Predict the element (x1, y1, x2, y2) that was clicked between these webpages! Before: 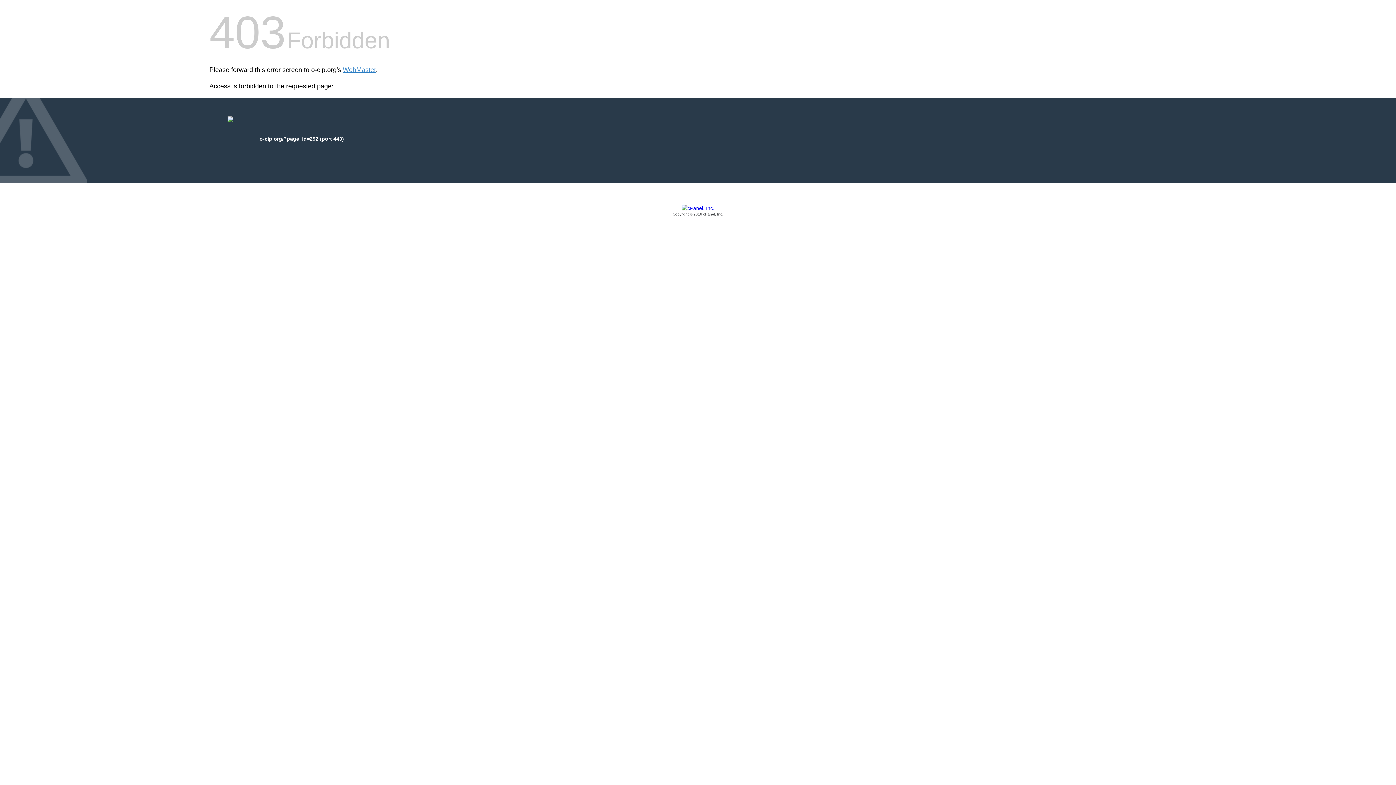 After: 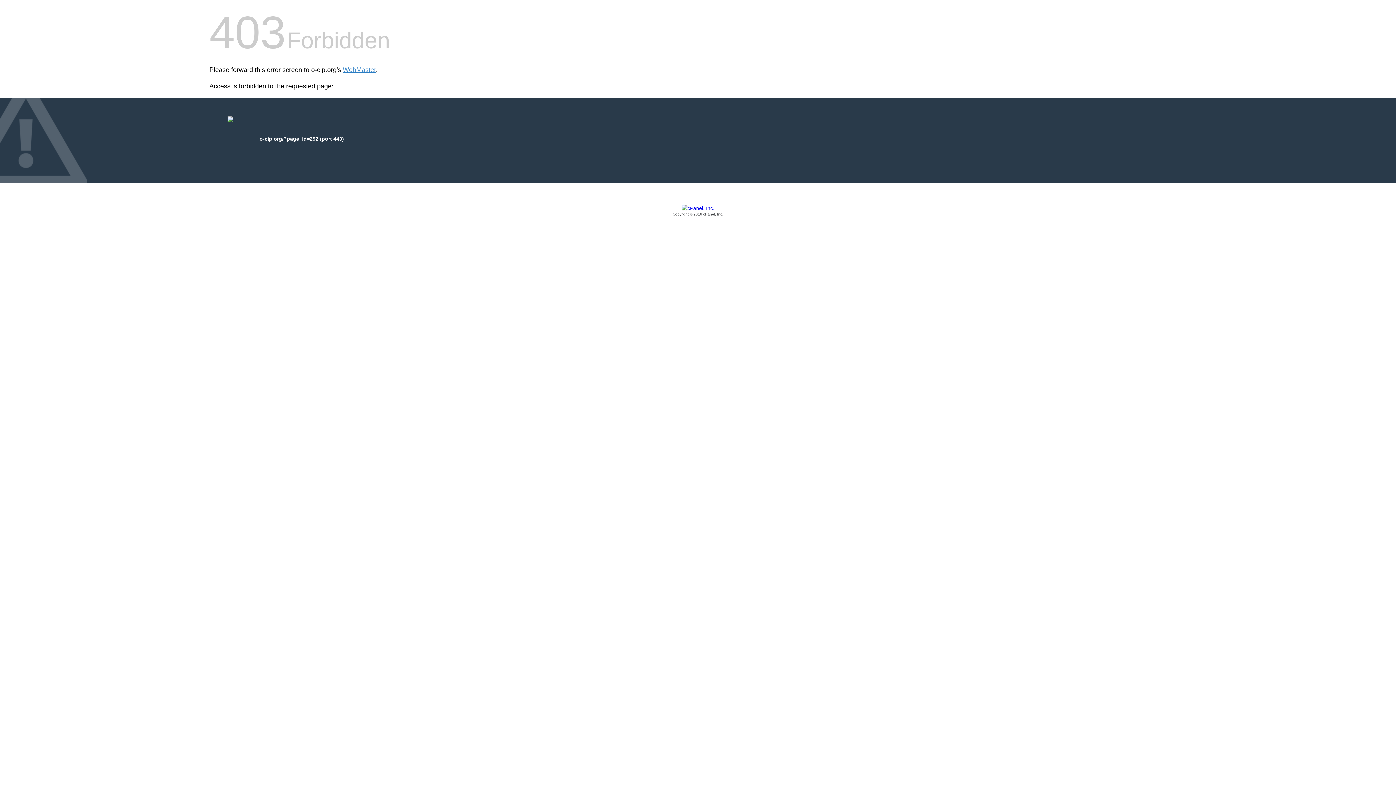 Action: bbox: (209, 205, 1186, 217) label: Copyright © 2016 cPanel, Inc.